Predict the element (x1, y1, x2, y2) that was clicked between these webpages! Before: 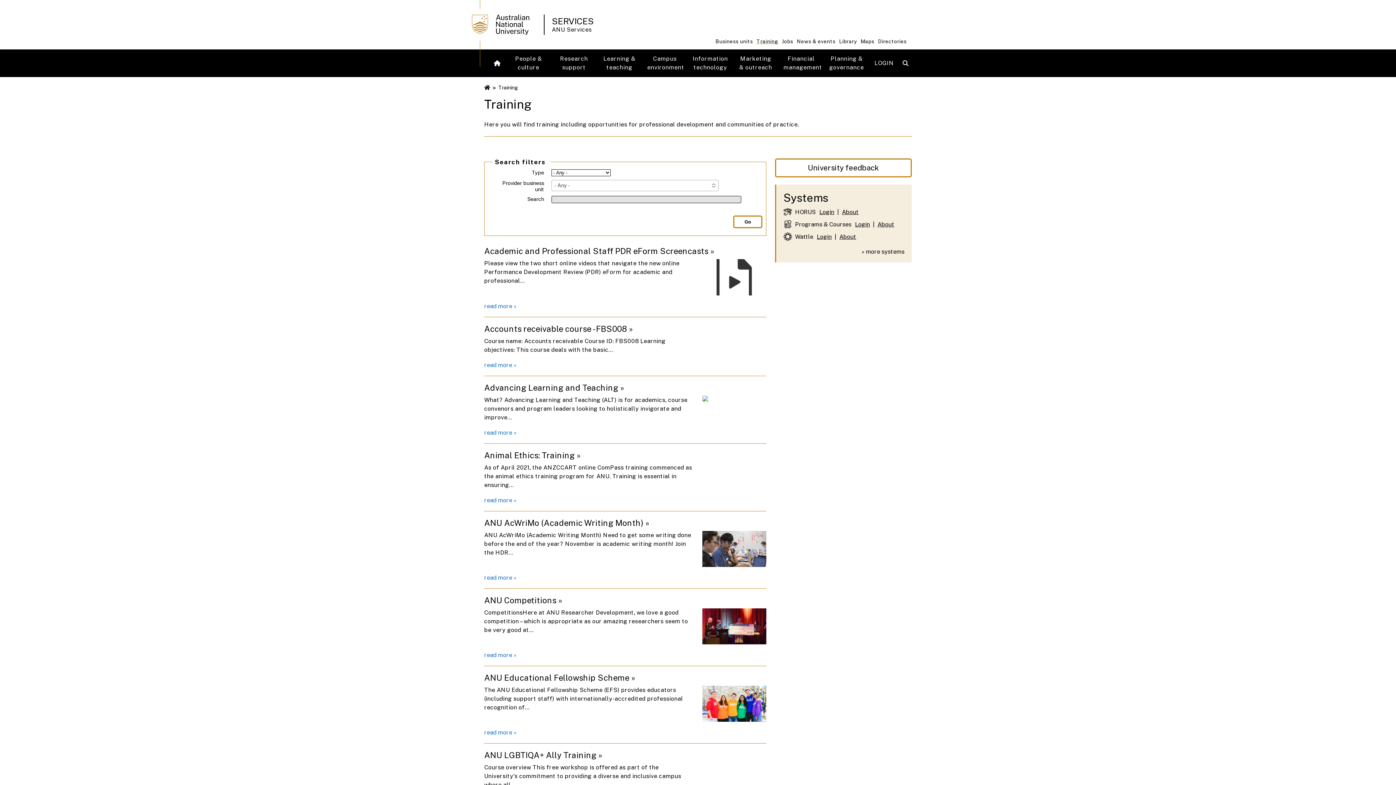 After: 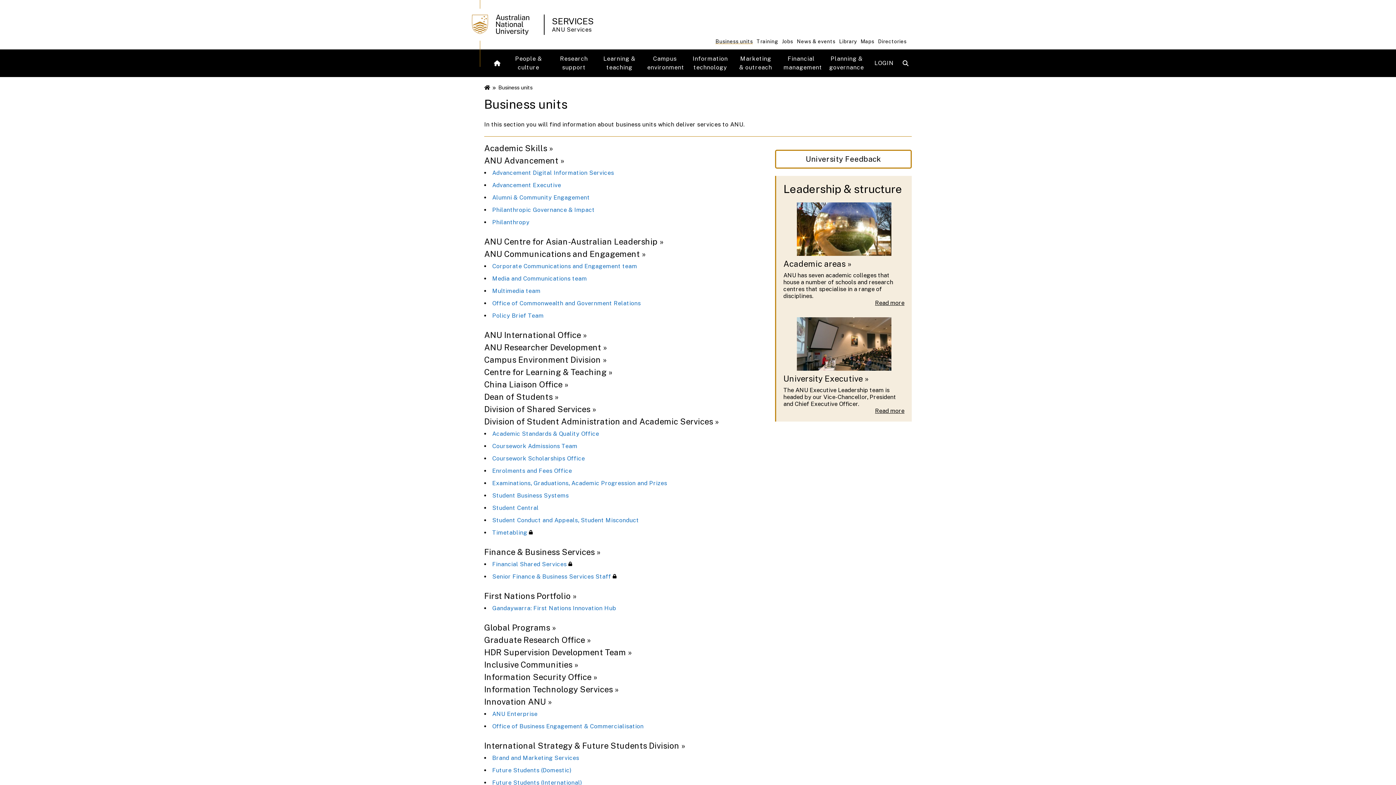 Action: bbox: (715, 36, 756, 45) label: Business units